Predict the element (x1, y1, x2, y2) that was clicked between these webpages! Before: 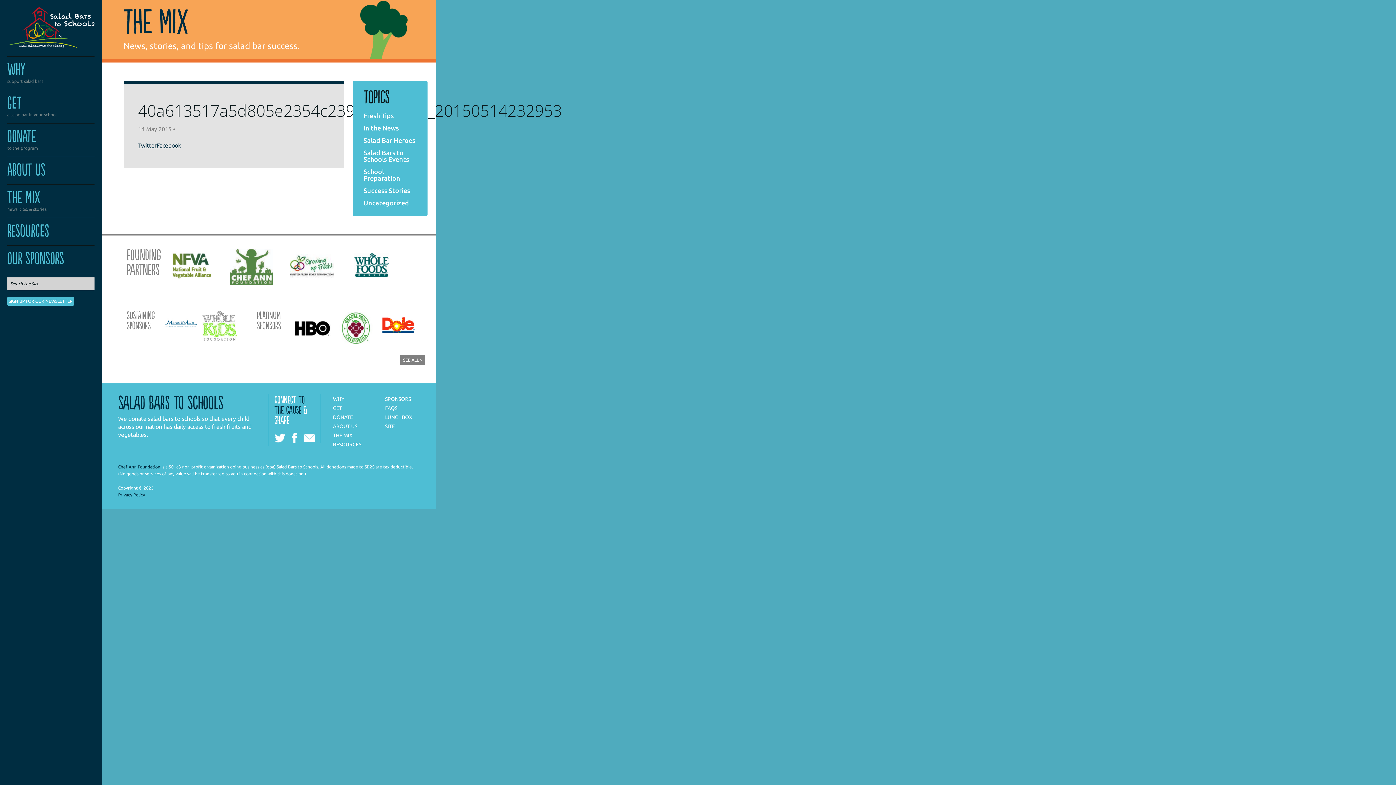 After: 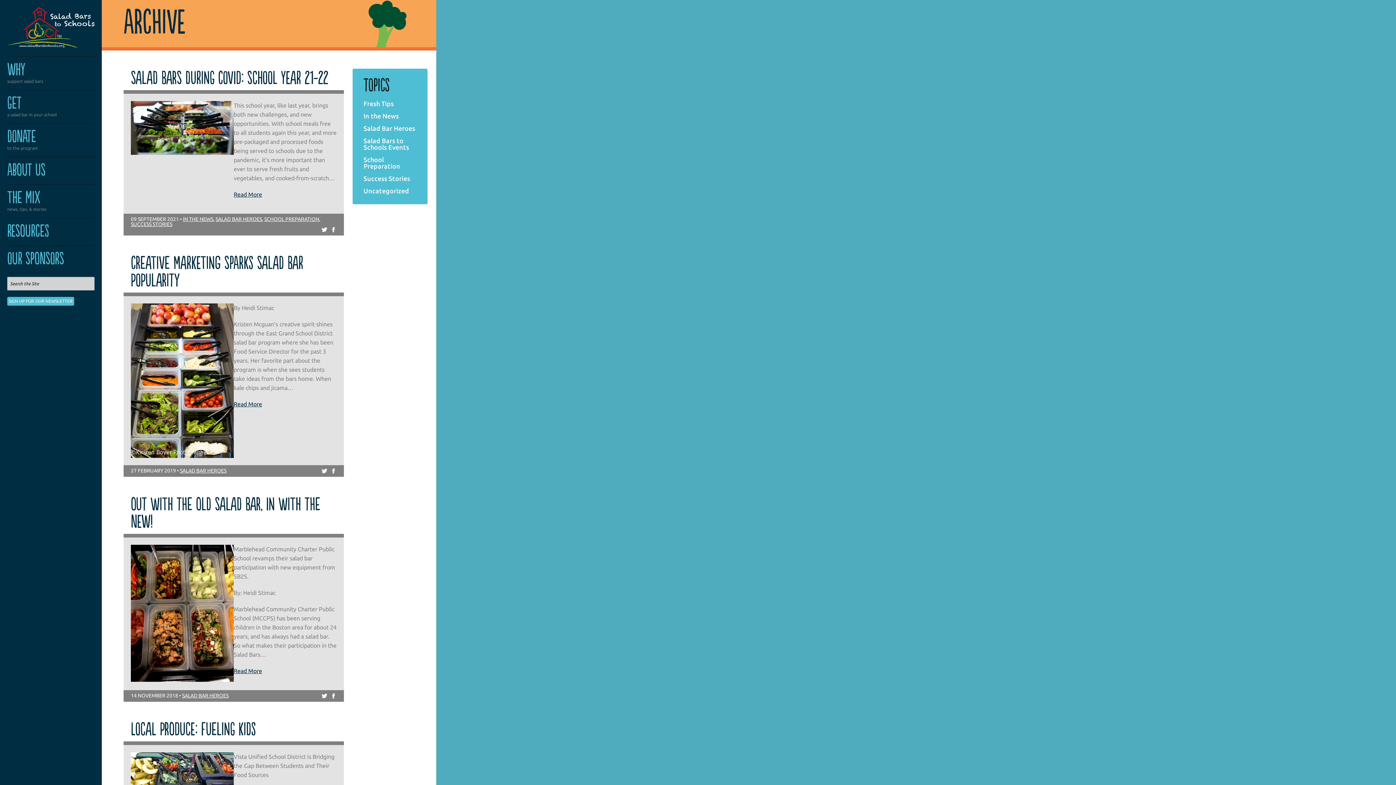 Action: bbox: (363, 134, 420, 146) label: Salad Bar Heroes